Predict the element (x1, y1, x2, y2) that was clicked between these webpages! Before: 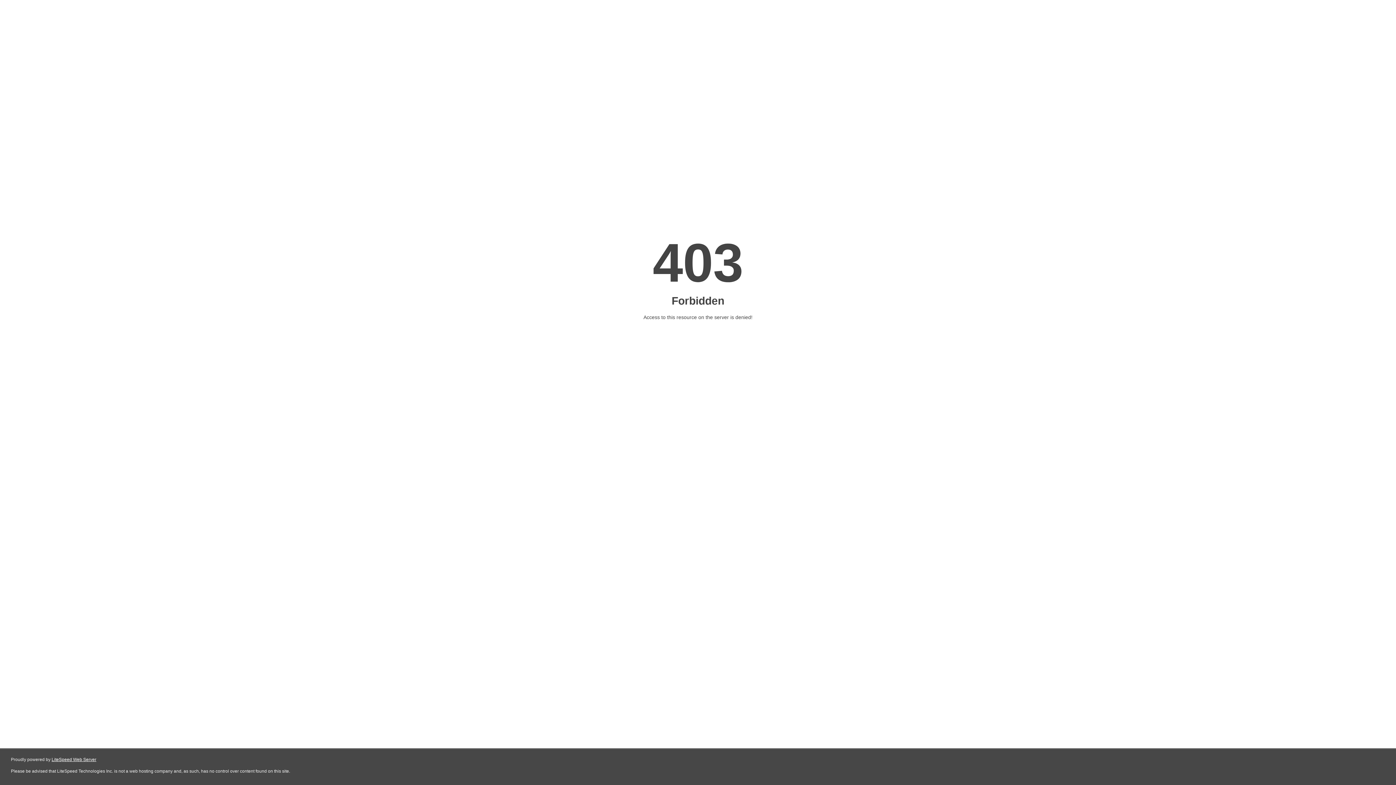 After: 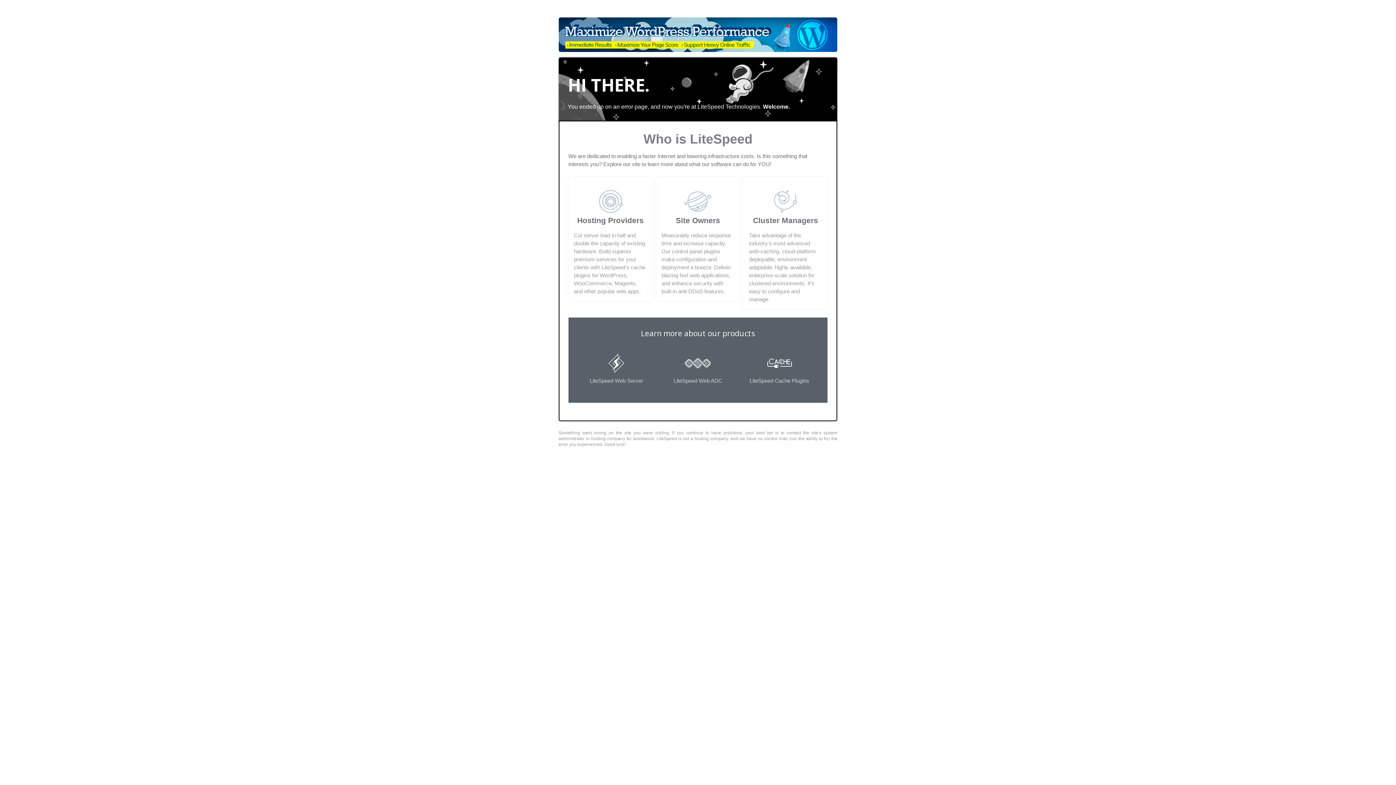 Action: bbox: (51, 757, 96, 762) label: LiteSpeed Web Server